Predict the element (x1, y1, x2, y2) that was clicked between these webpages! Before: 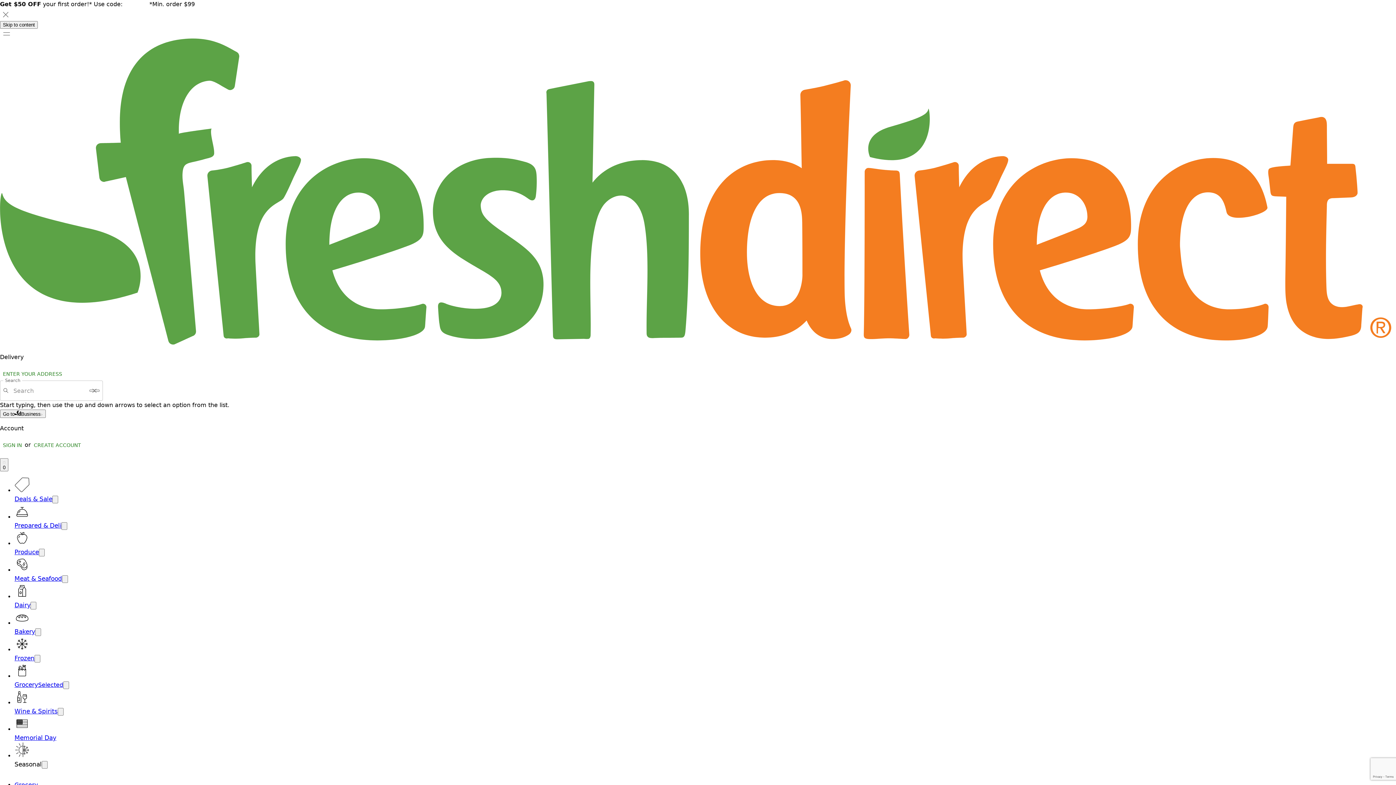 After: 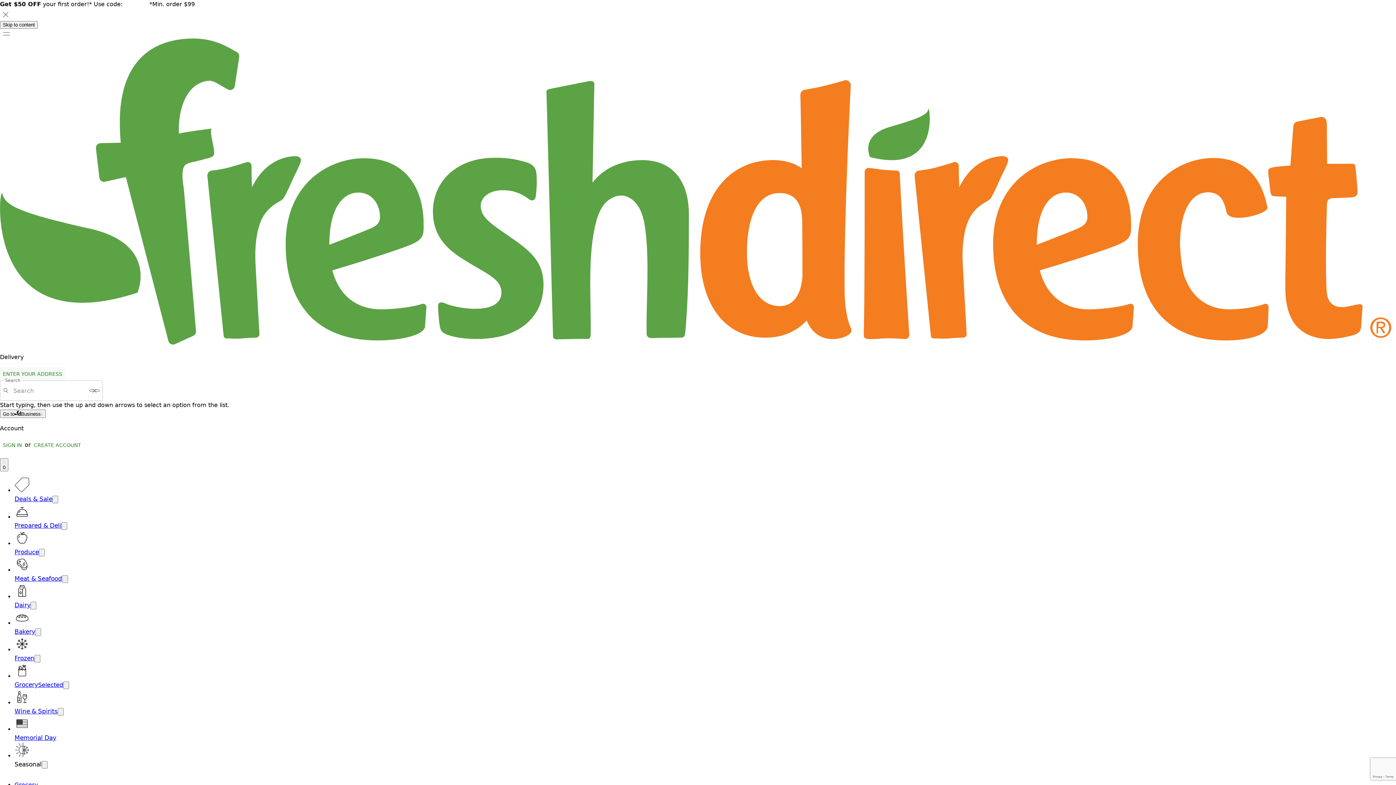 Action: label: ENTER YOUR ADDRESS bbox: (0, 367, 65, 380)